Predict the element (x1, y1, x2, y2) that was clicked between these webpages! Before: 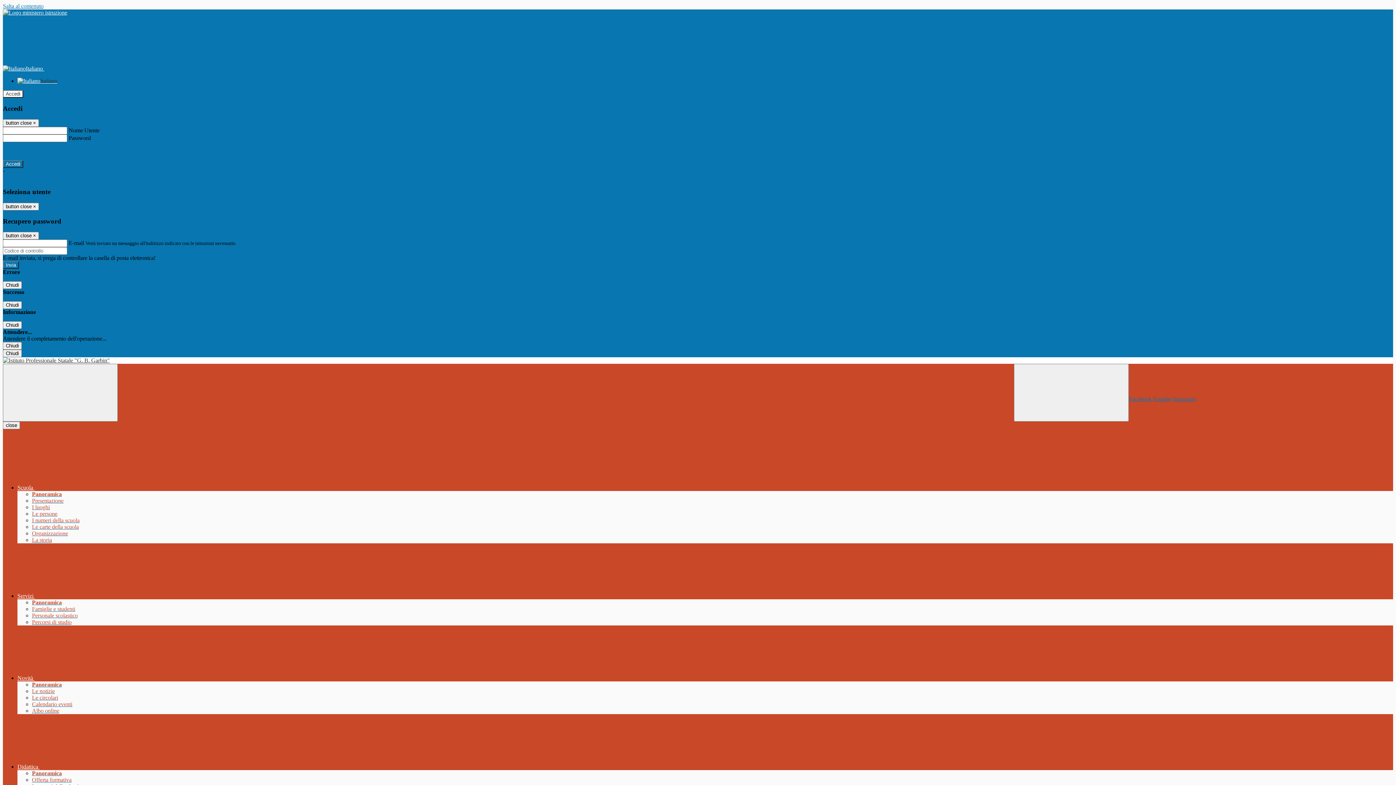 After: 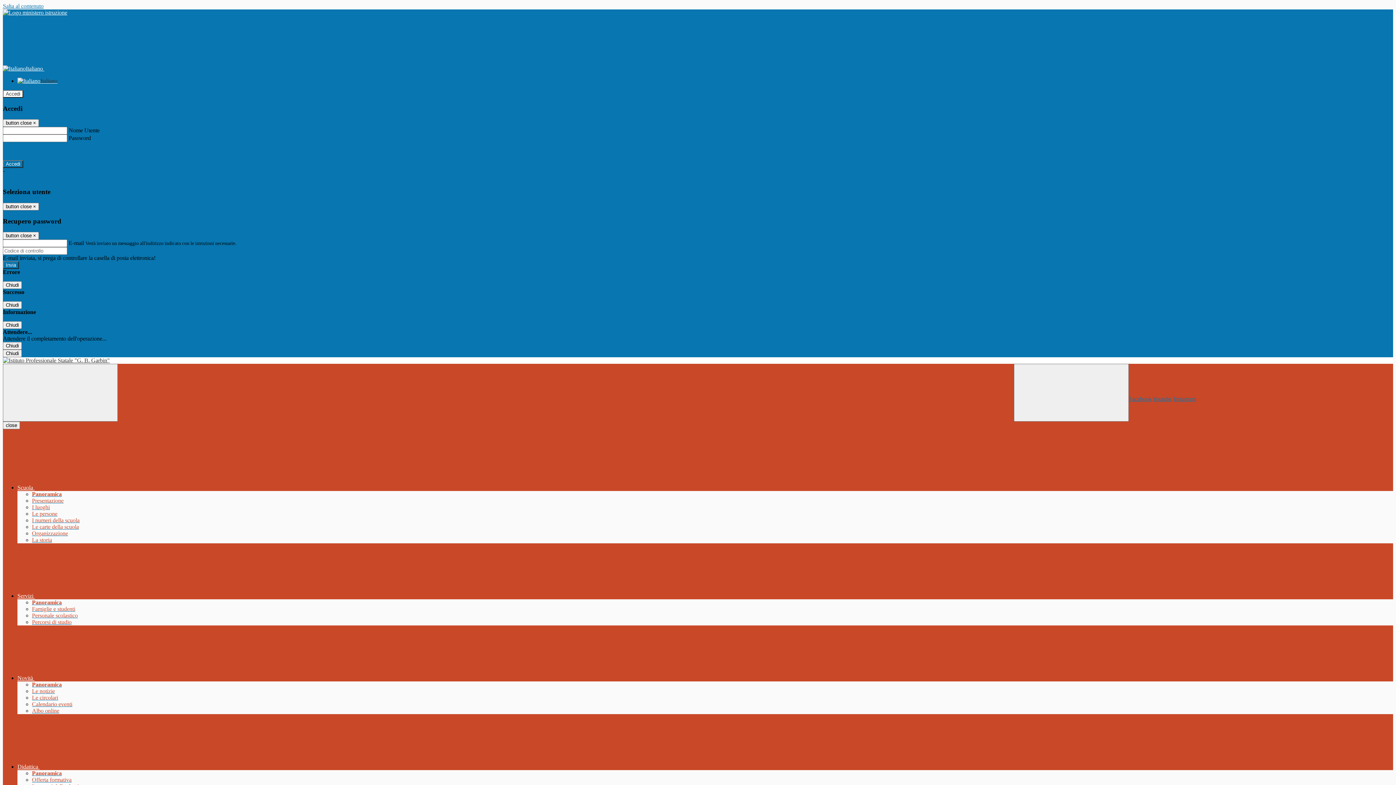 Action: bbox: (32, 770, 61, 776) label: Panoramica